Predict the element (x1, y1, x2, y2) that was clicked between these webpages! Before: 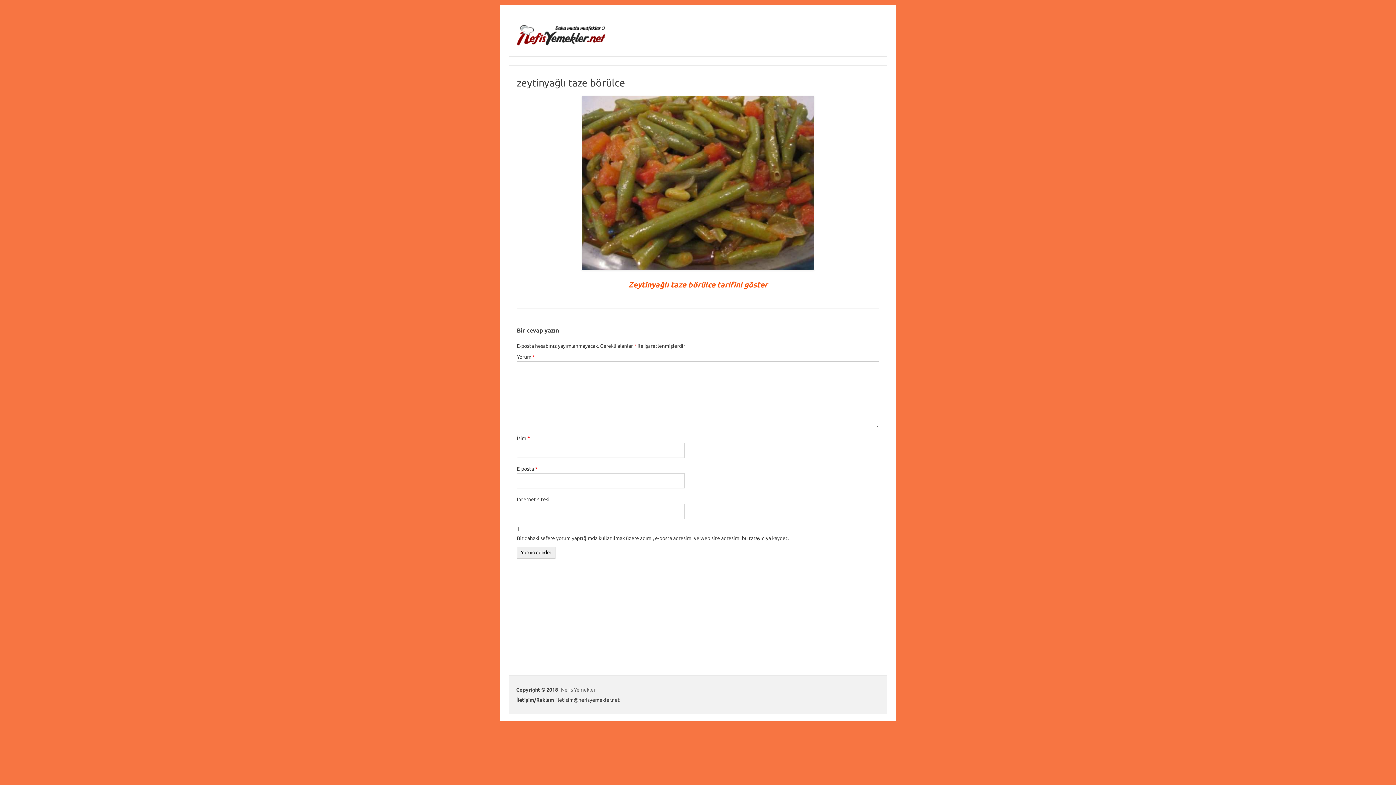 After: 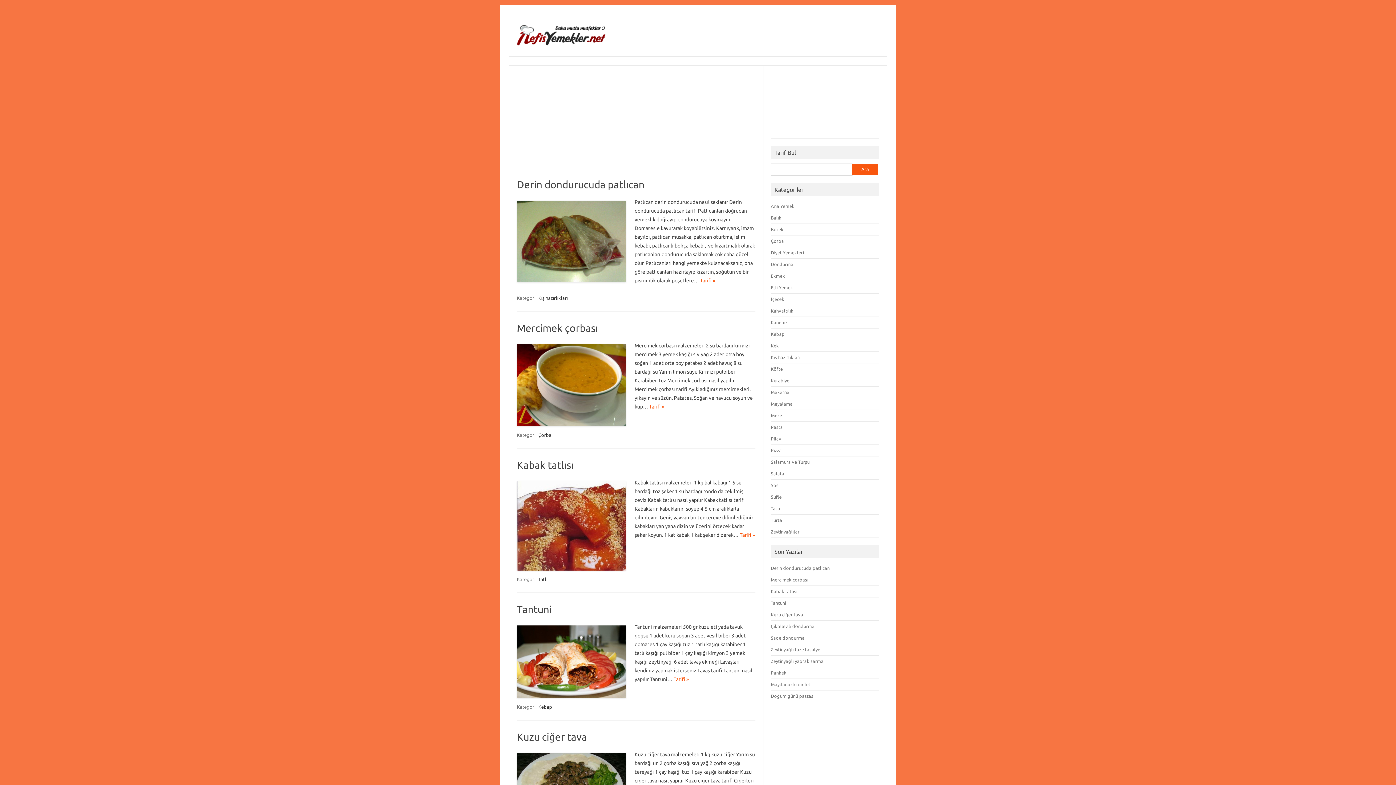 Action: label: Nefis Yemekler bbox: (561, 687, 595, 693)